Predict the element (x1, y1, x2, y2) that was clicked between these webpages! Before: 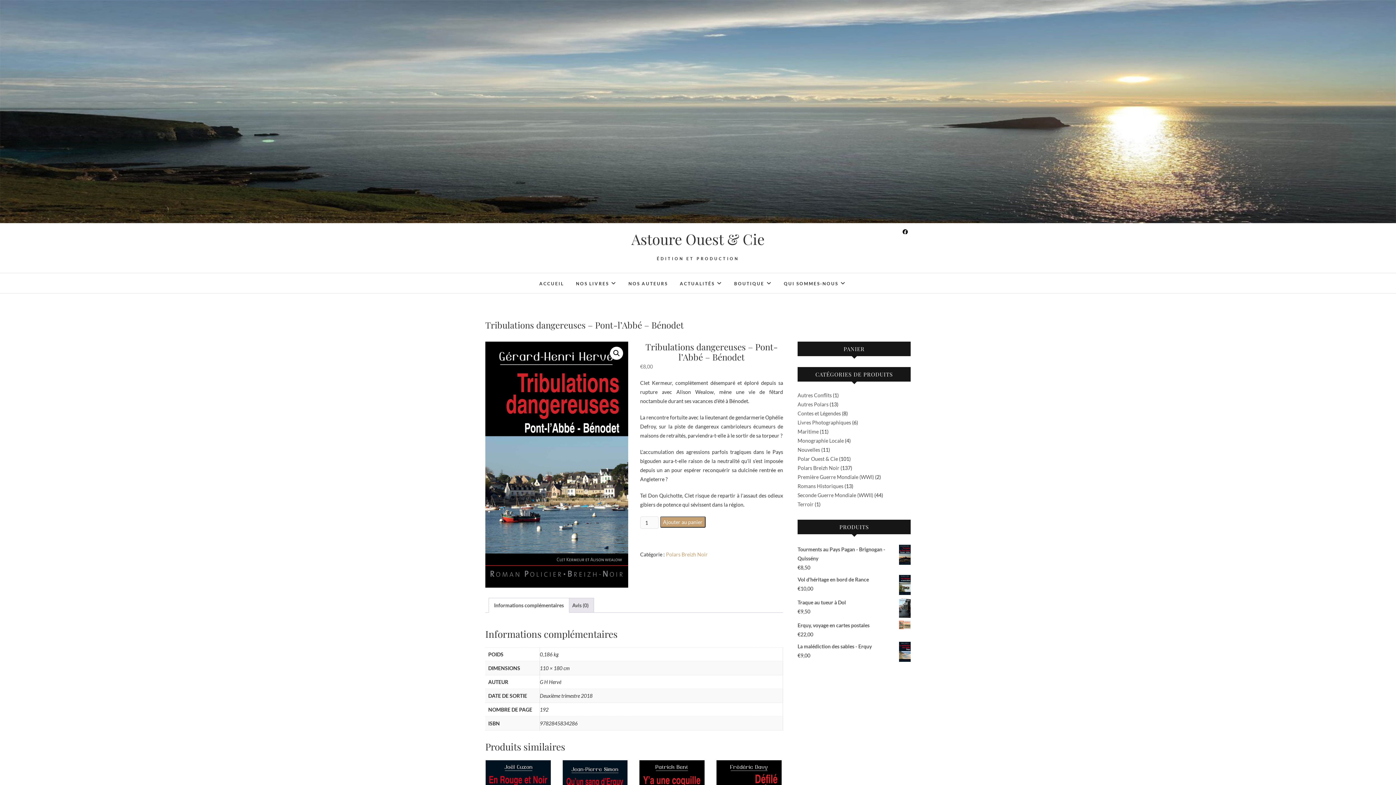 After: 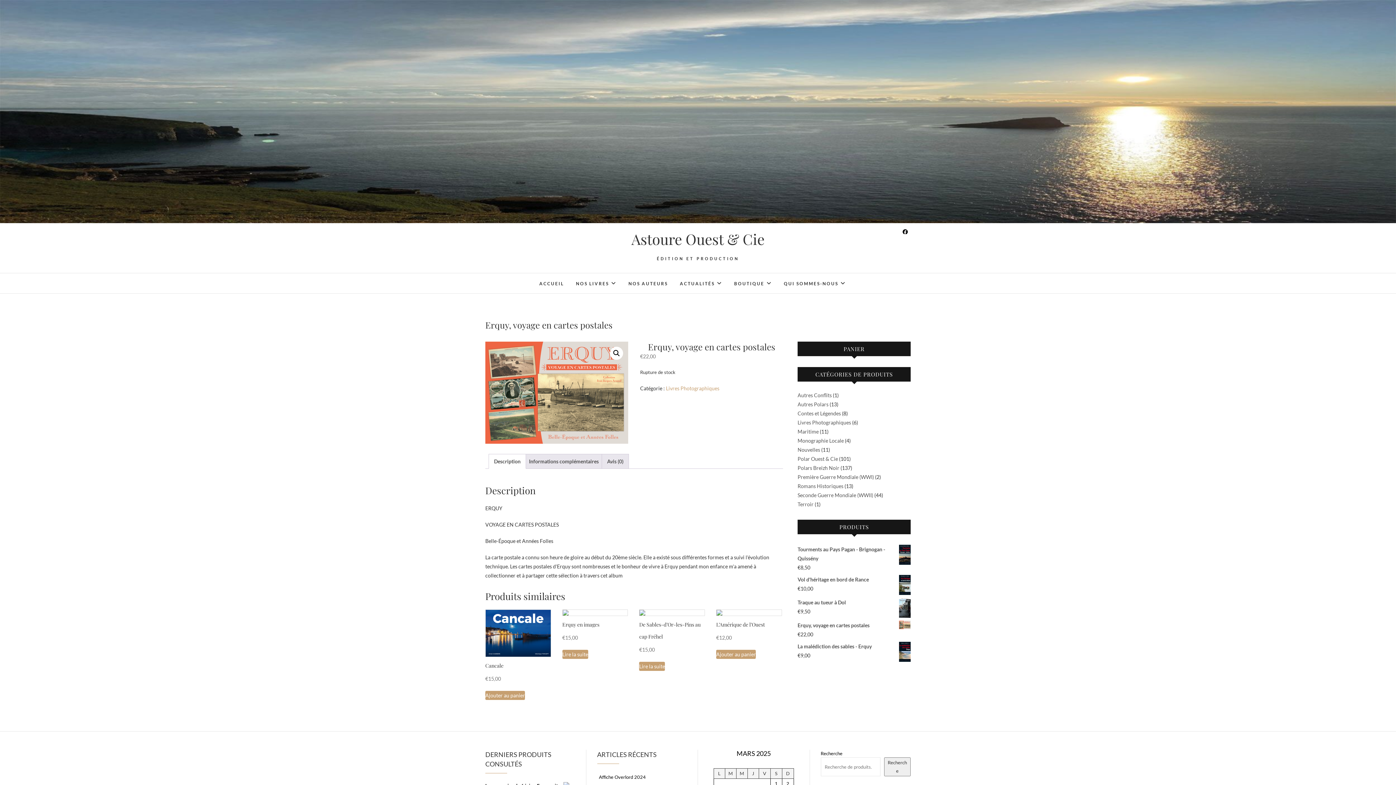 Action: label: Erquy, voyage en cartes postales bbox: (797, 621, 910, 630)